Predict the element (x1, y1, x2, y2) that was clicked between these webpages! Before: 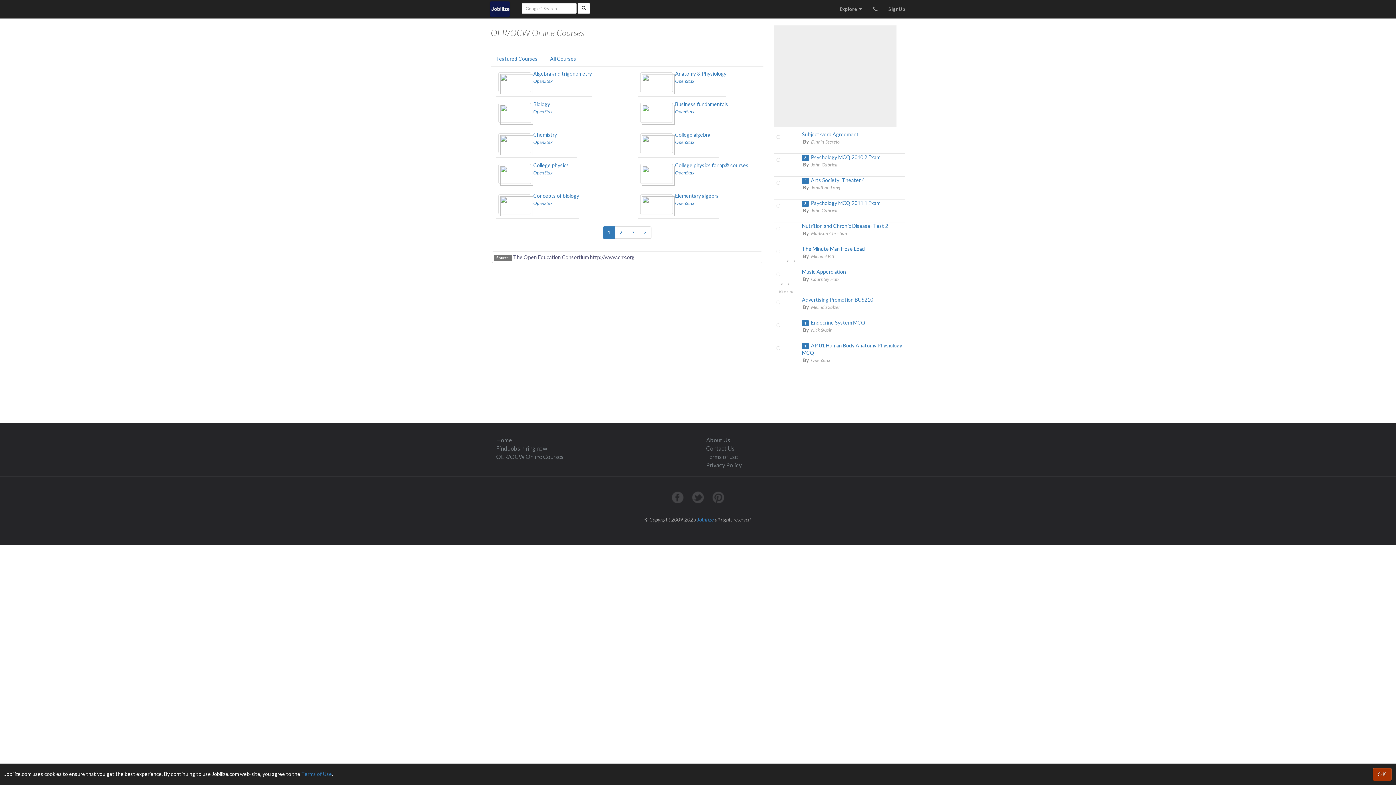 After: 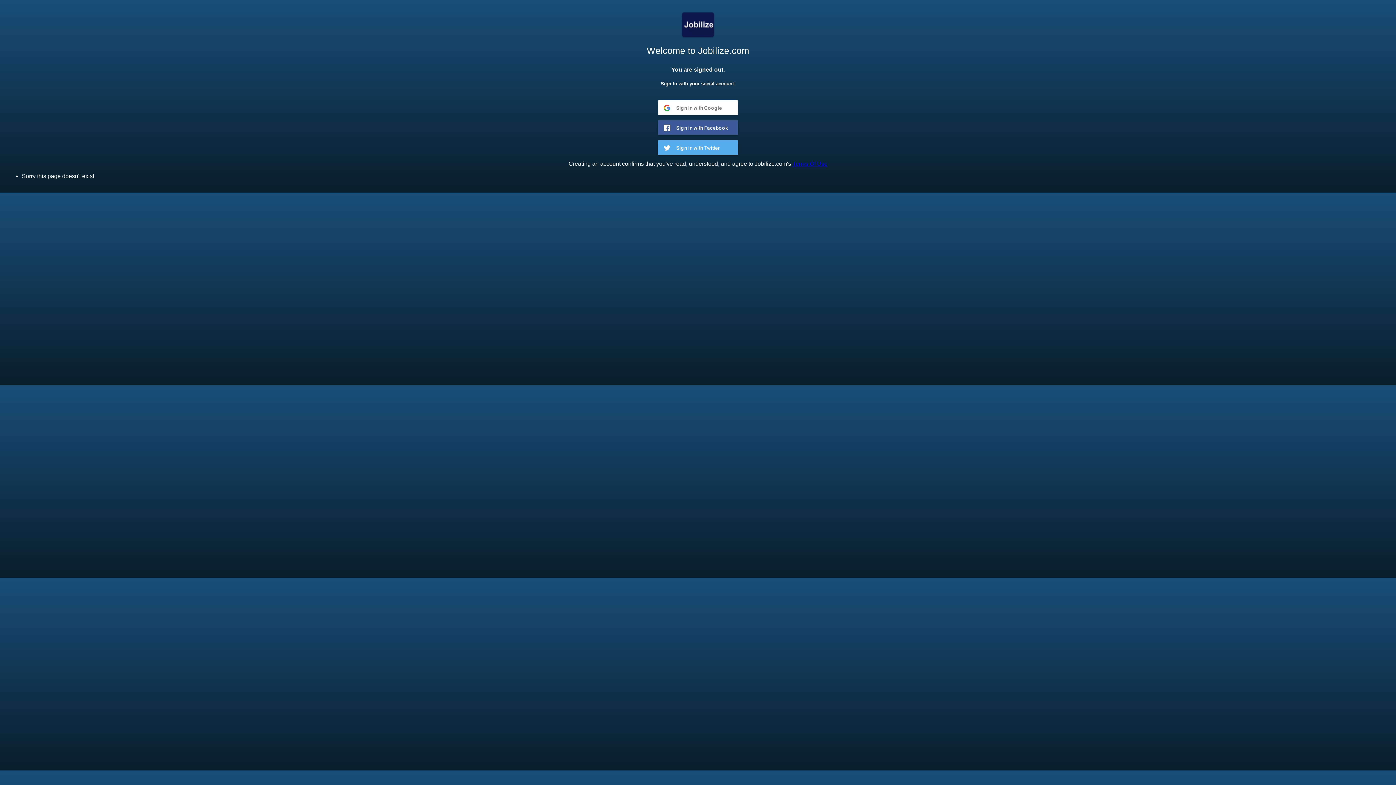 Action: label: OpenStax bbox: (533, 200, 552, 206)